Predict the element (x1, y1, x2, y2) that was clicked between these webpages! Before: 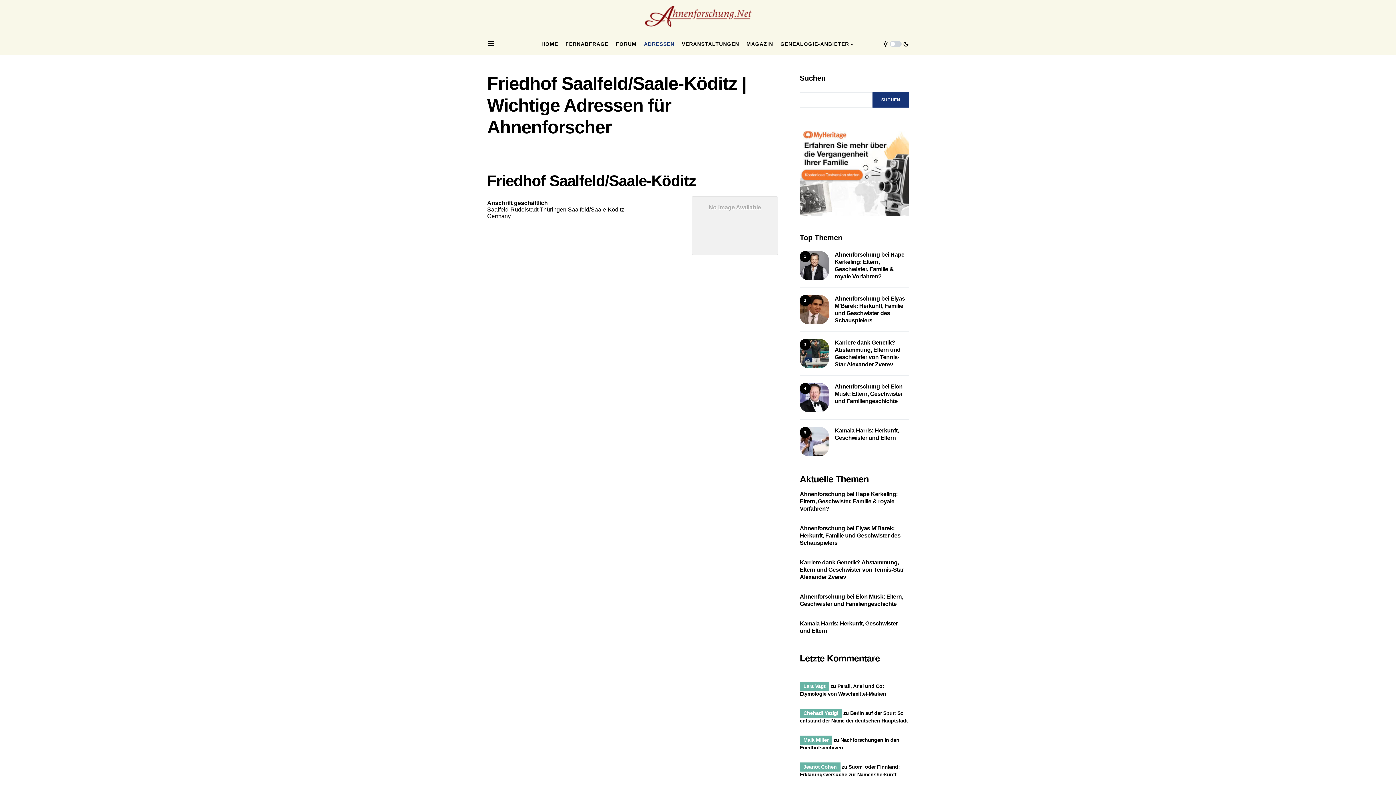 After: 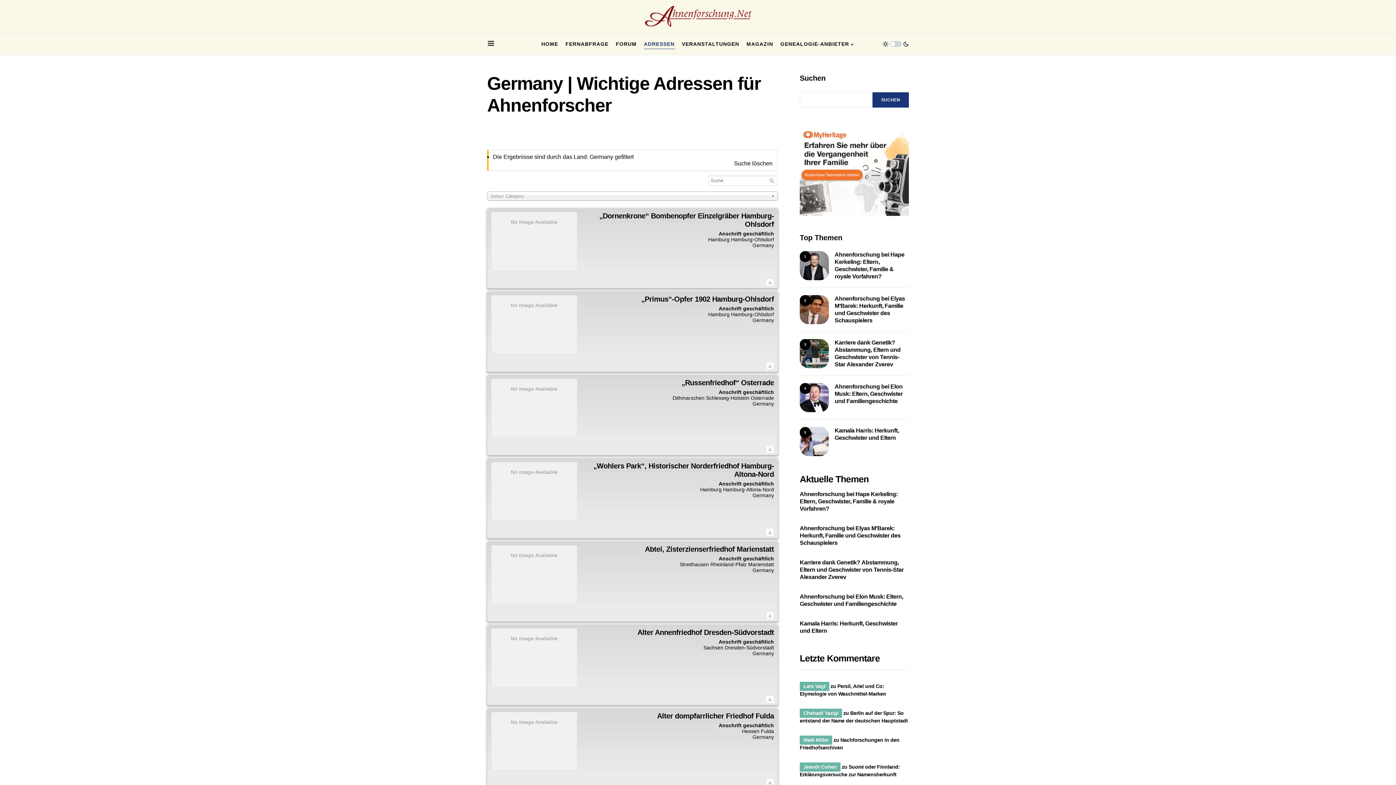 Action: bbox: (487, 213, 510, 219) label: Germany